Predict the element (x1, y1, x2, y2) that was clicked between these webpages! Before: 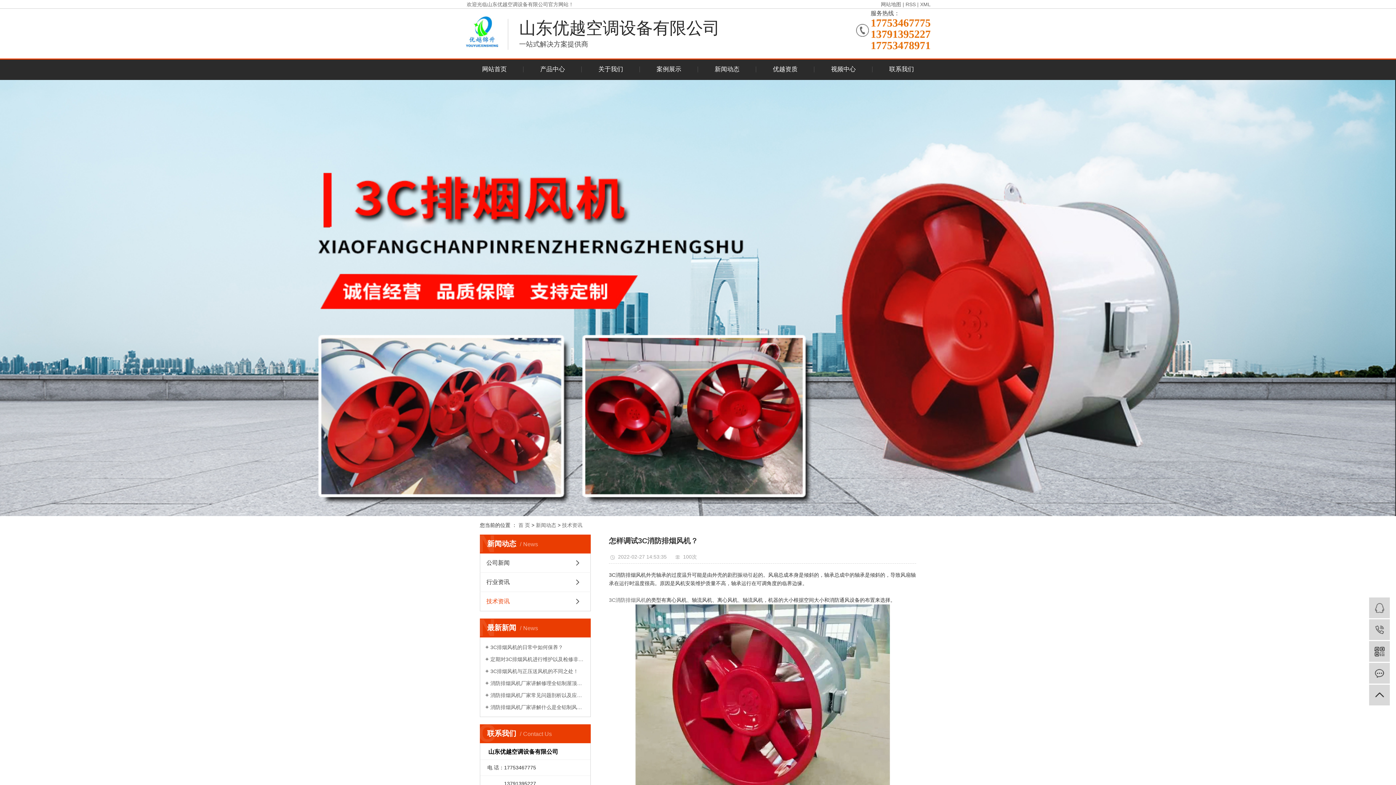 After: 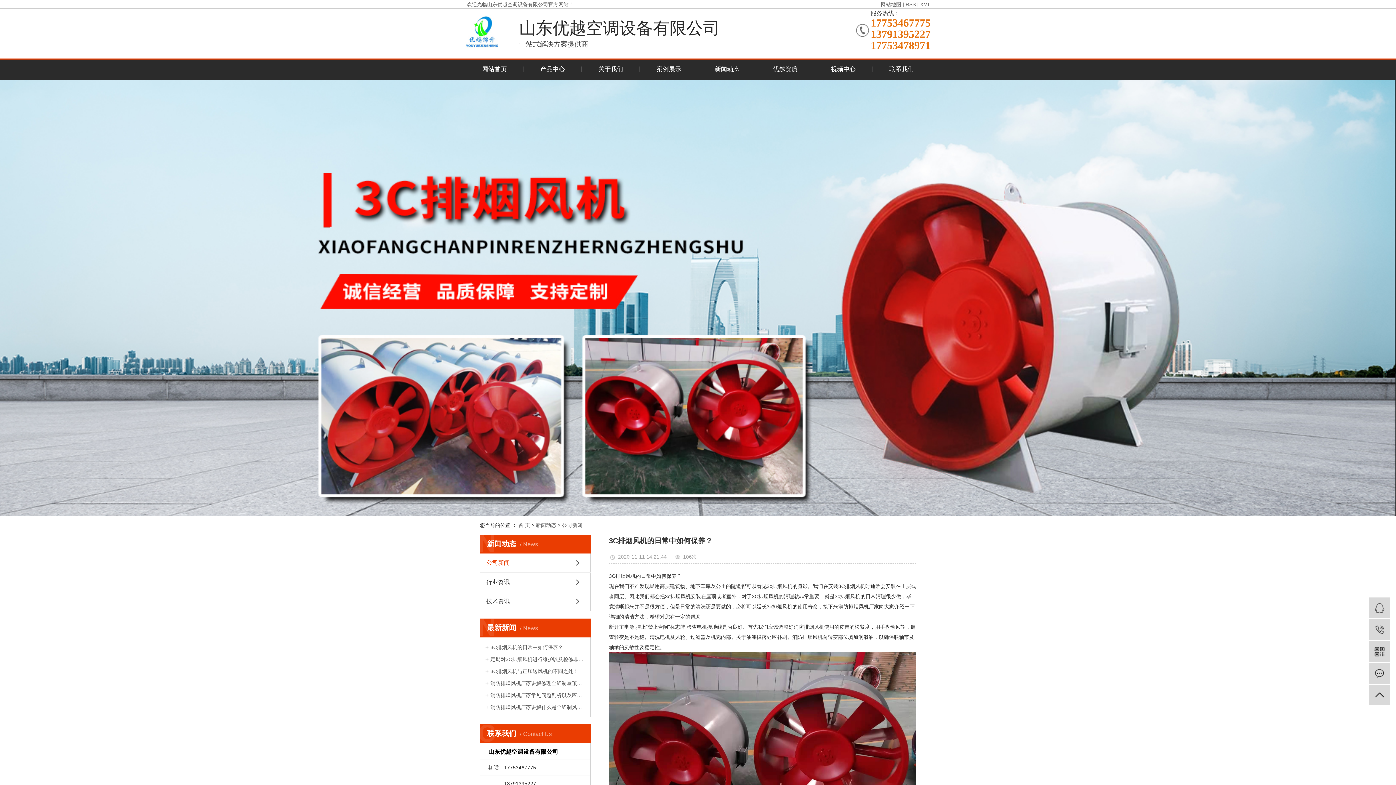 Action: bbox: (485, 644, 585, 650) label: 3C排烟风机的日常中如何保养？